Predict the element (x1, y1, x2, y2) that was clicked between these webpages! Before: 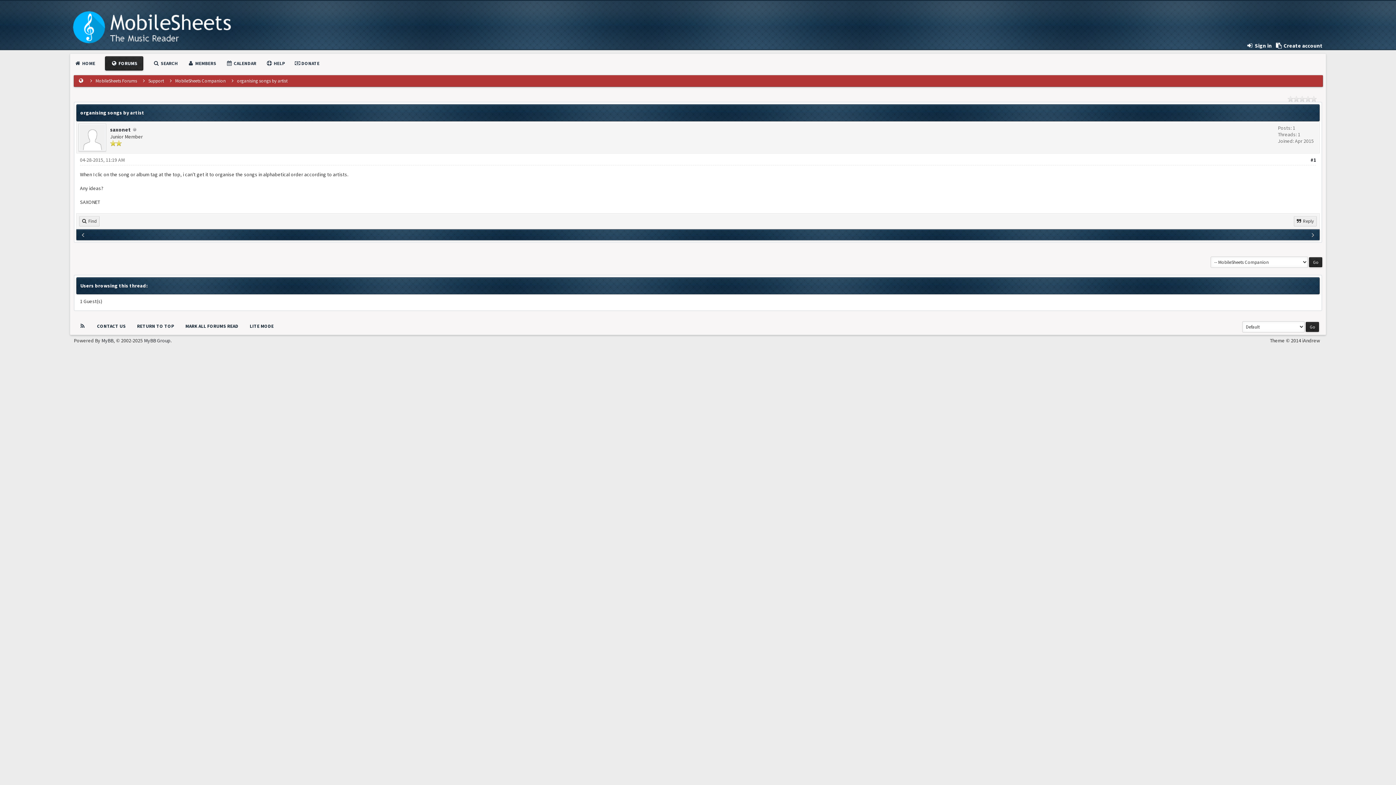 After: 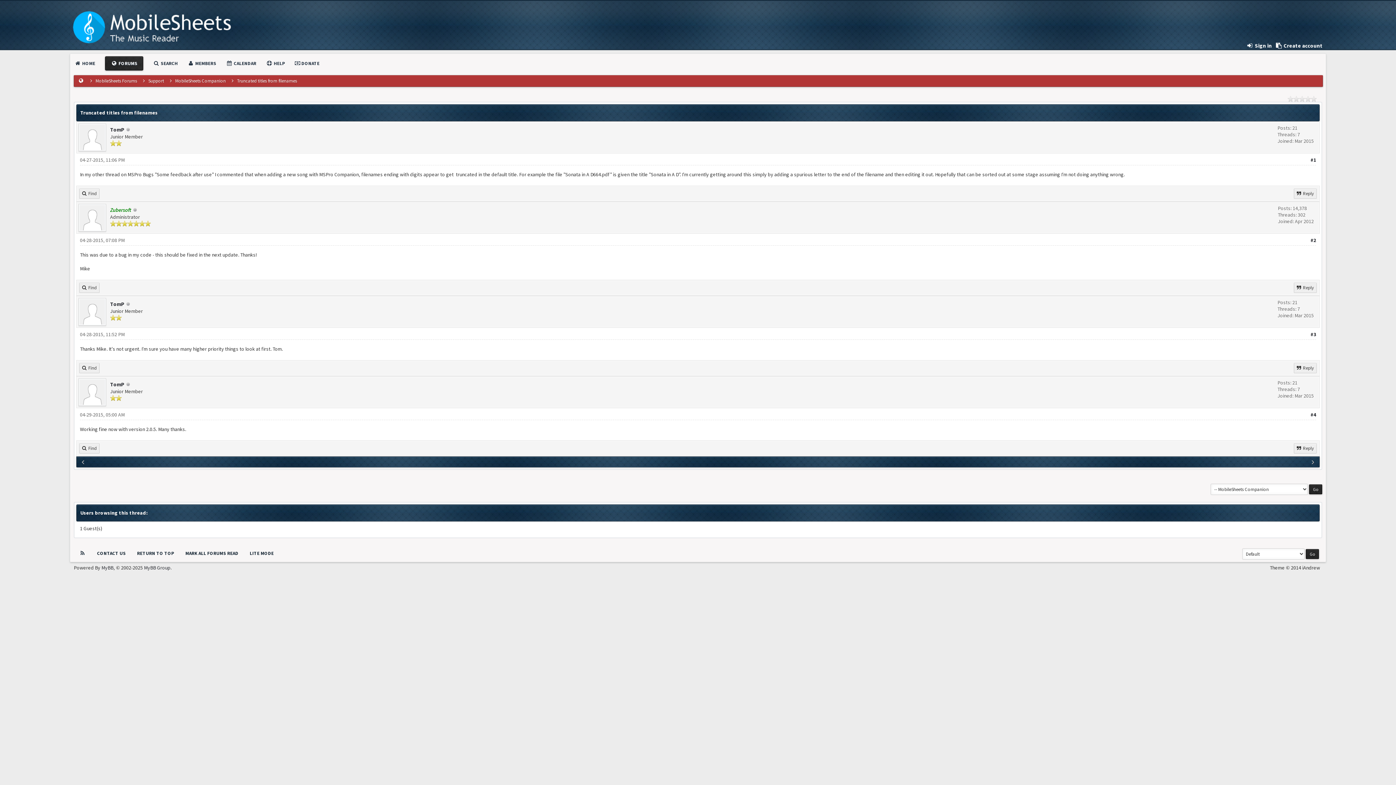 Action: bbox: (1308, 232, 1317, 238)